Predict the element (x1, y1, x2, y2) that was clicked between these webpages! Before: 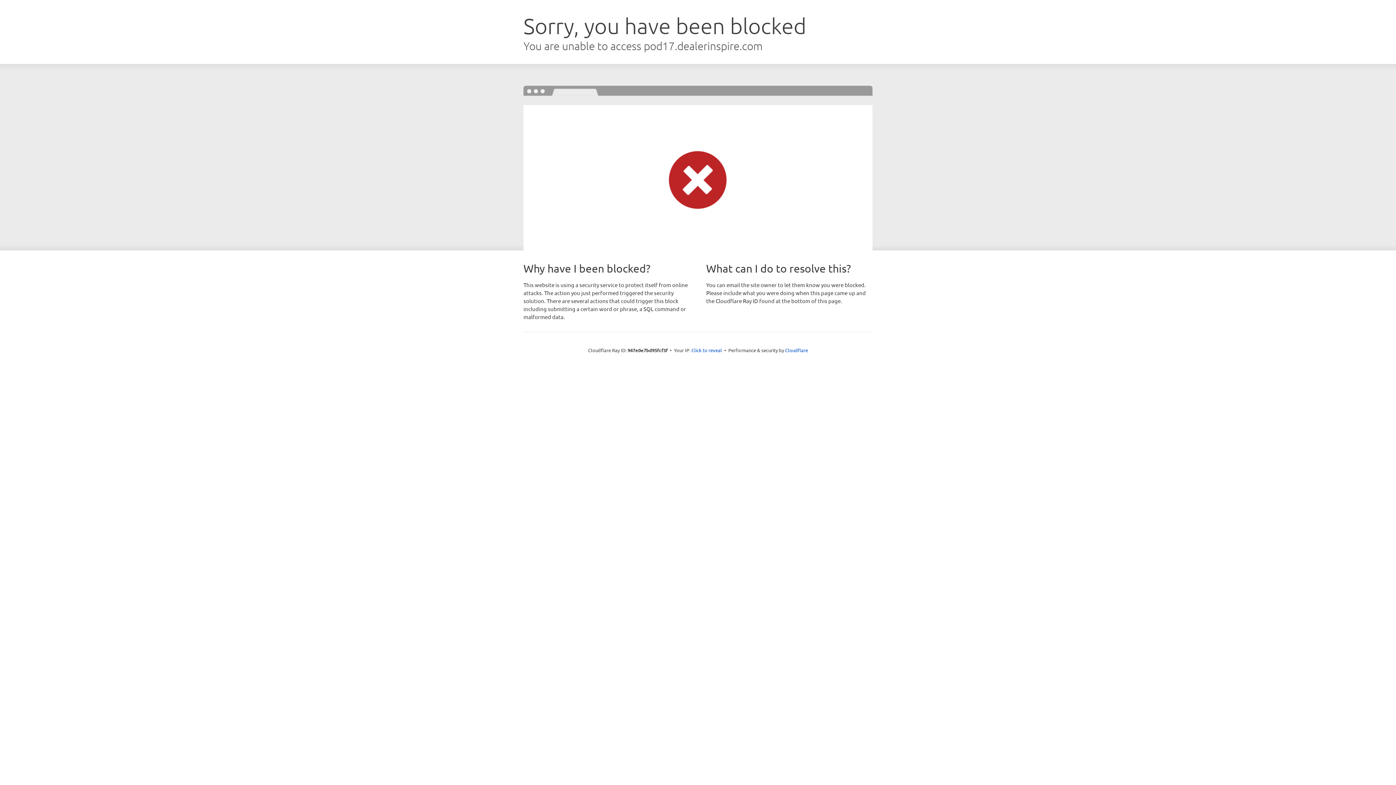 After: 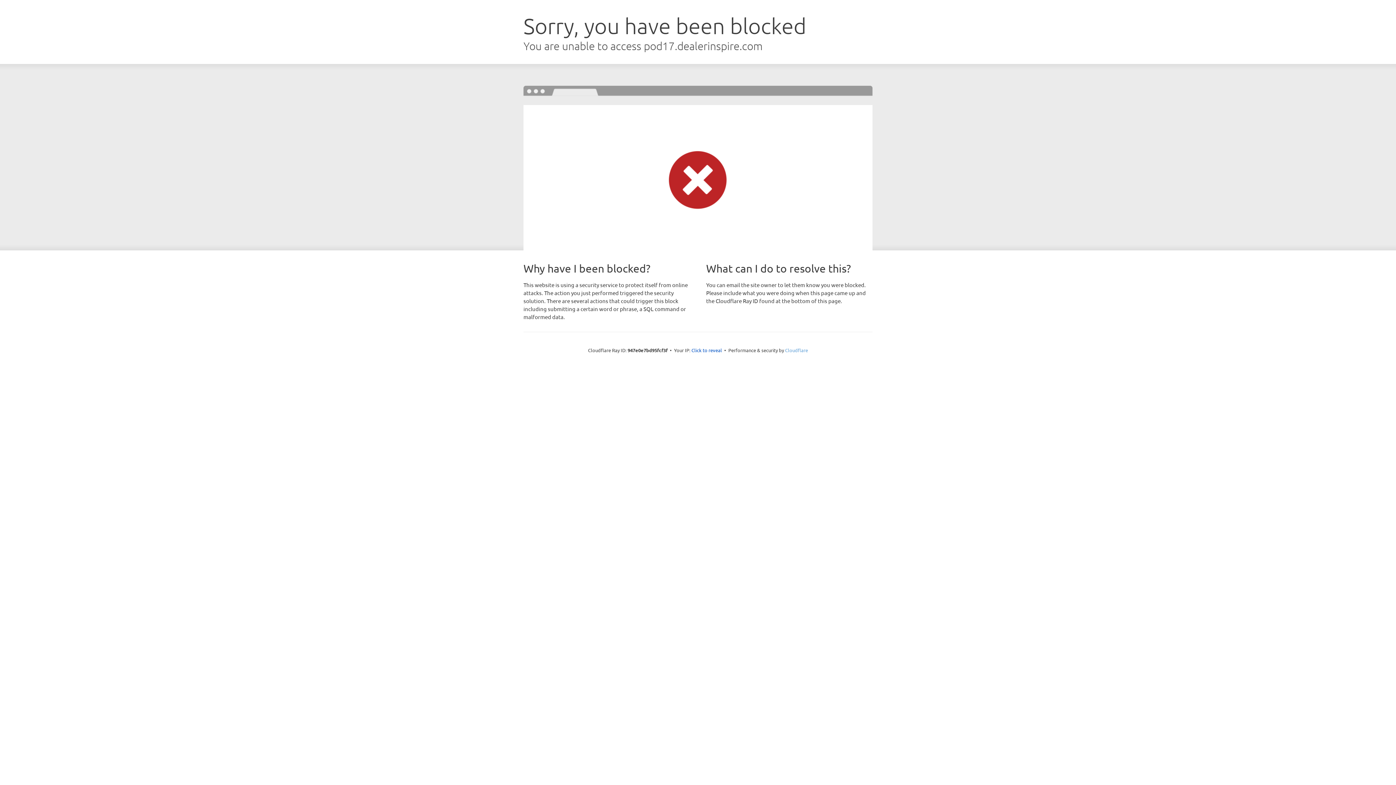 Action: label: Cloudflare bbox: (785, 347, 808, 353)